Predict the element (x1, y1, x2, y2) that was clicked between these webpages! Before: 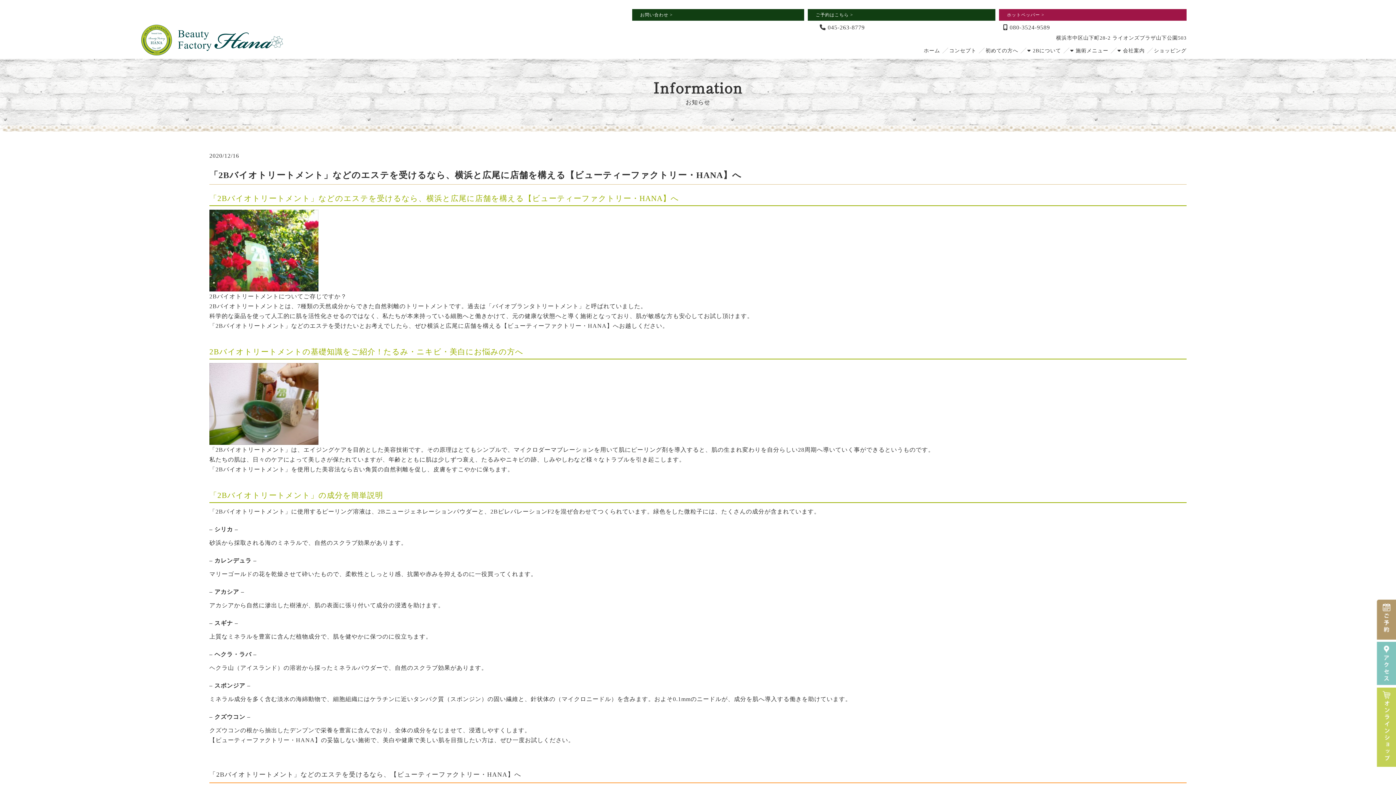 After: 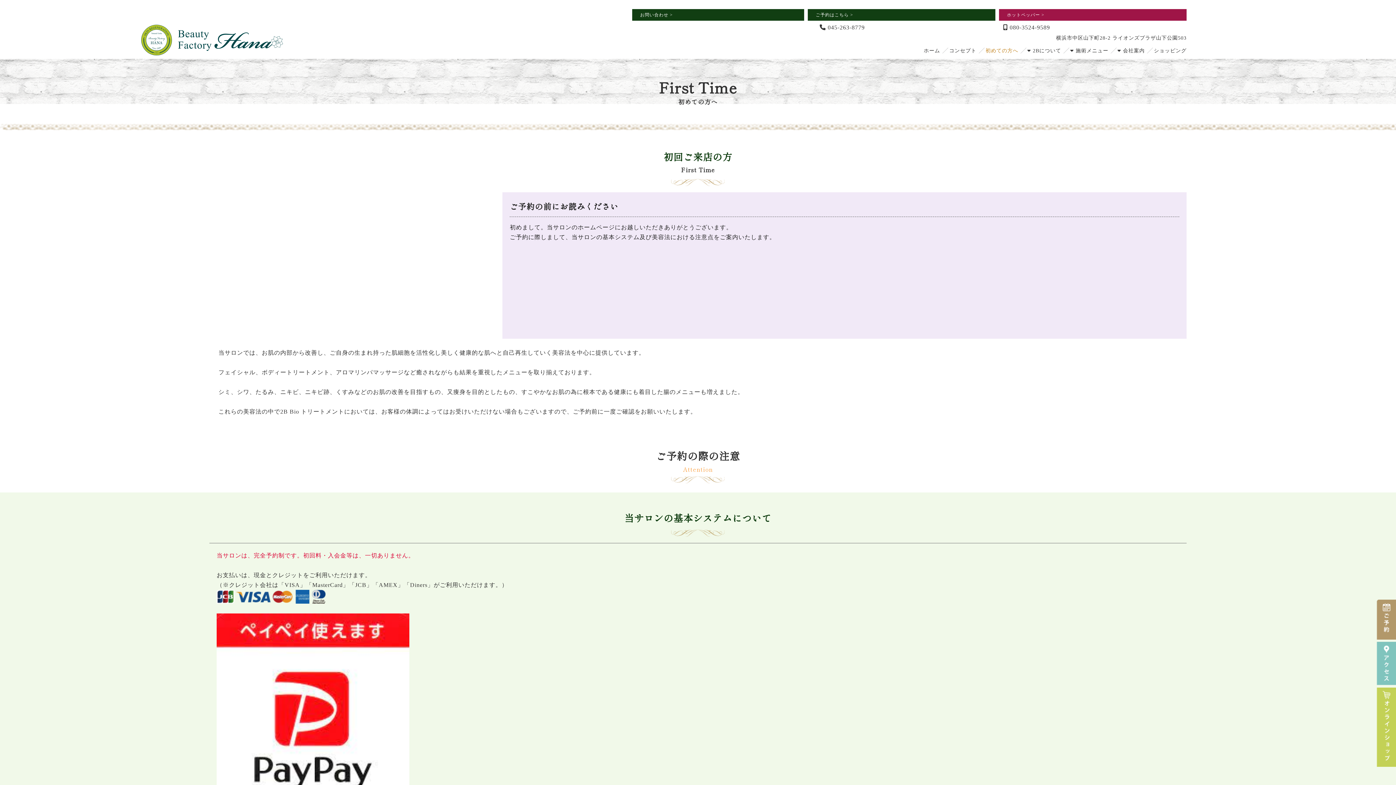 Action: label: 初めての方へ bbox: (985, 48, 1018, 53)